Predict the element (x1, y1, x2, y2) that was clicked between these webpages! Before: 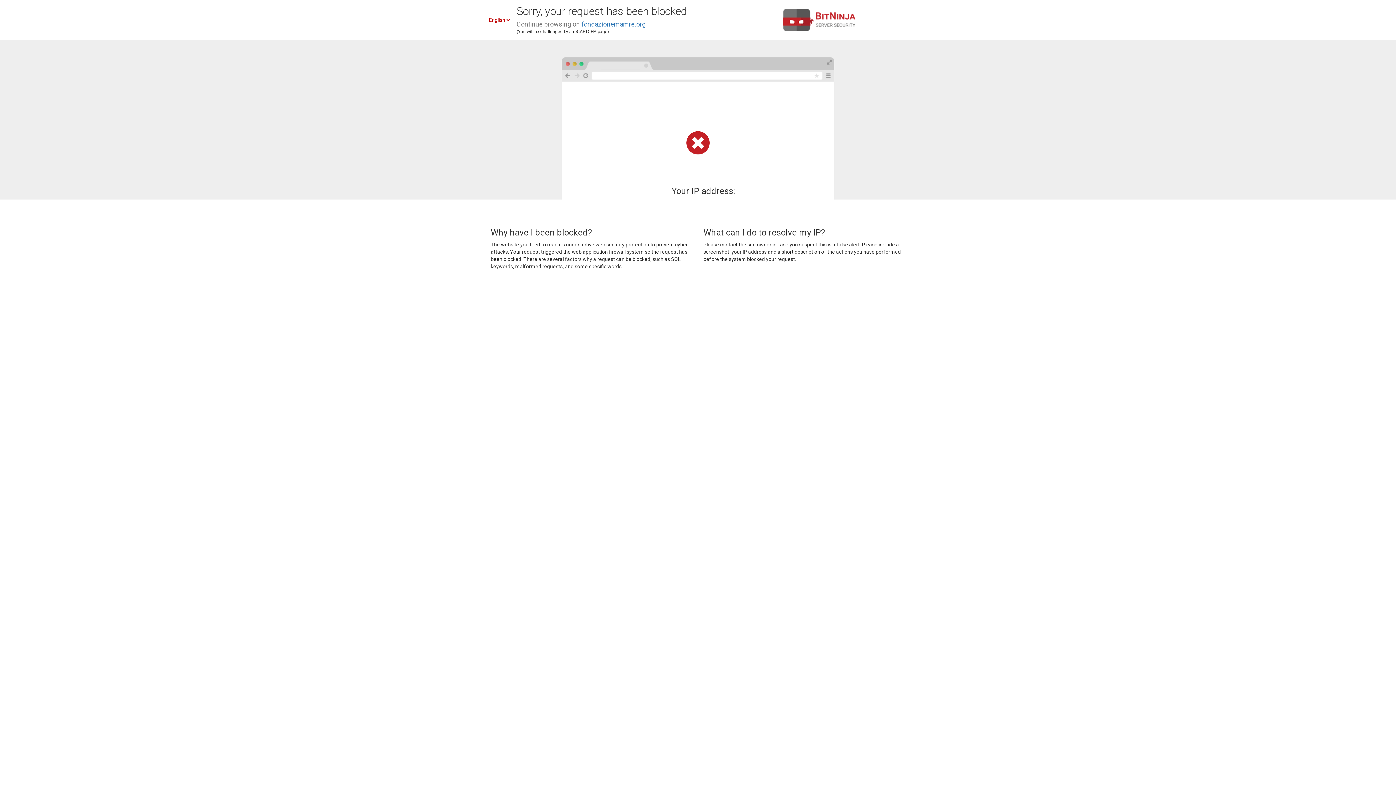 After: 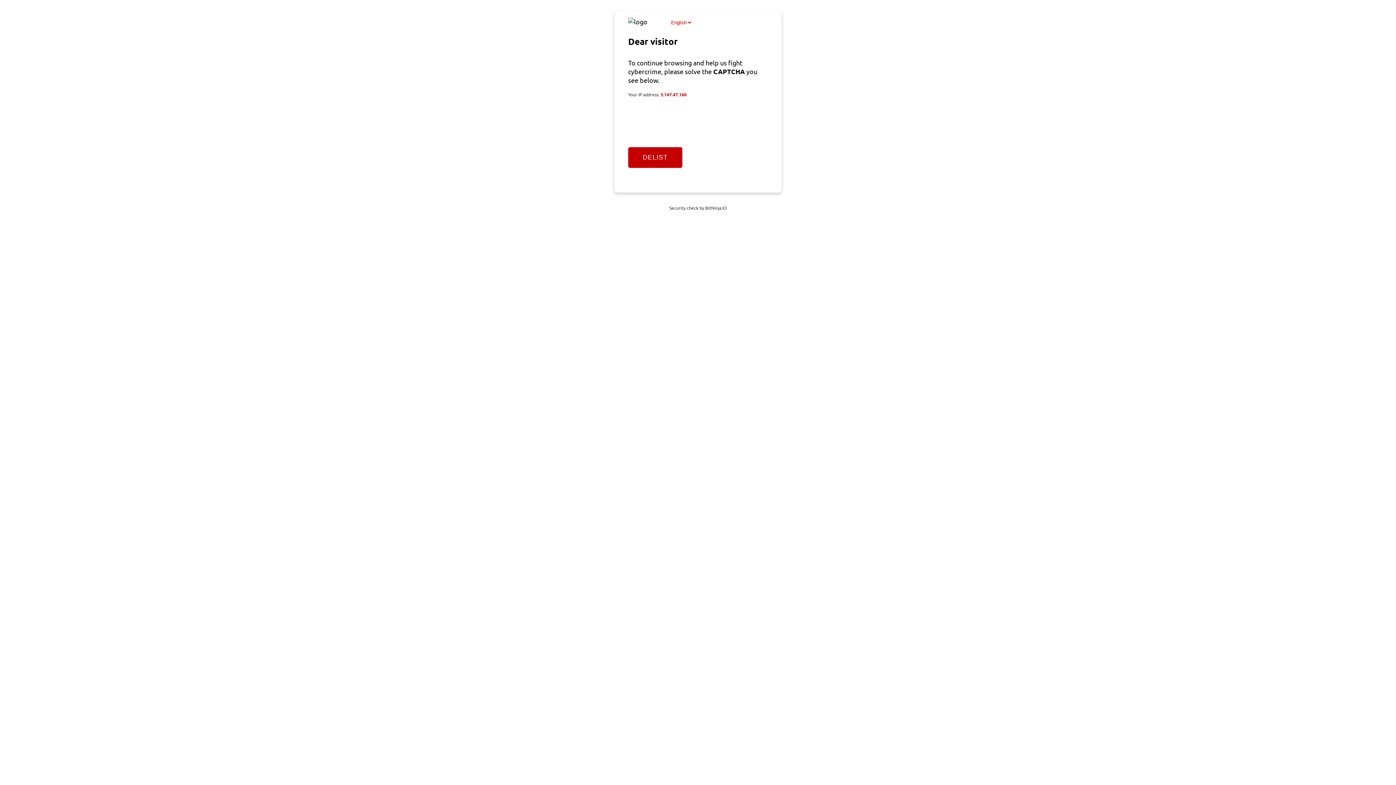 Action: label: fondazionemamre.org bbox: (581, 20, 645, 28)